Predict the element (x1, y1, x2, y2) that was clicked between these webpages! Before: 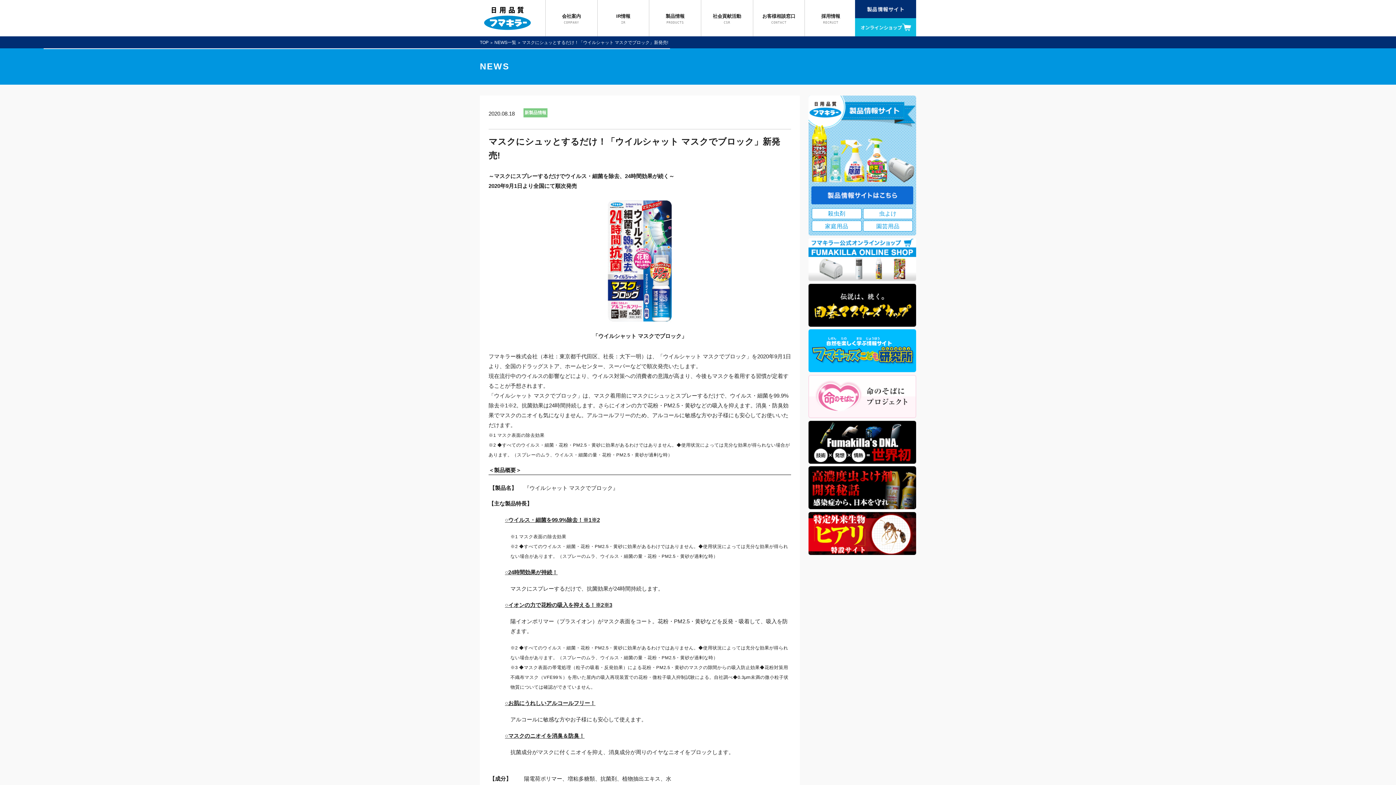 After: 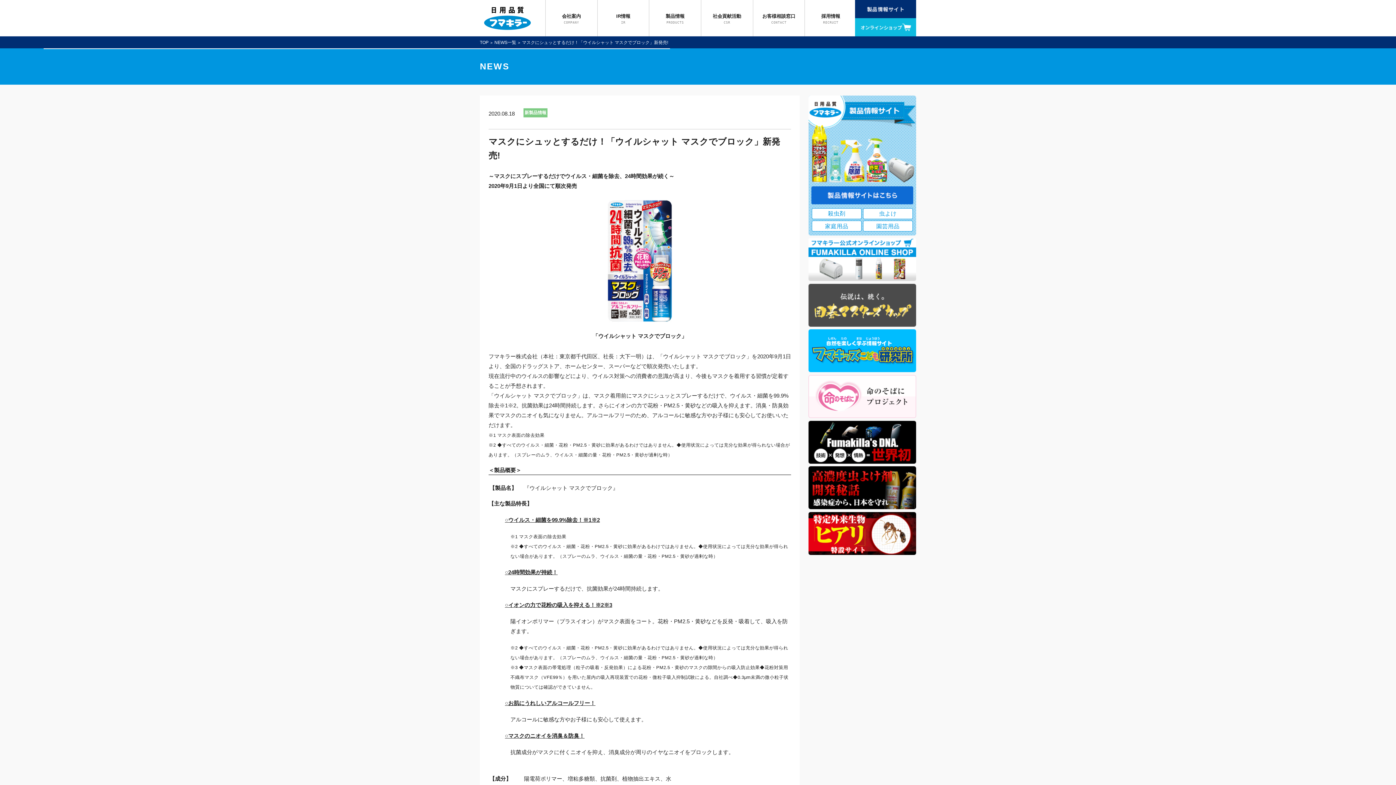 Action: bbox: (808, 285, 916, 291)